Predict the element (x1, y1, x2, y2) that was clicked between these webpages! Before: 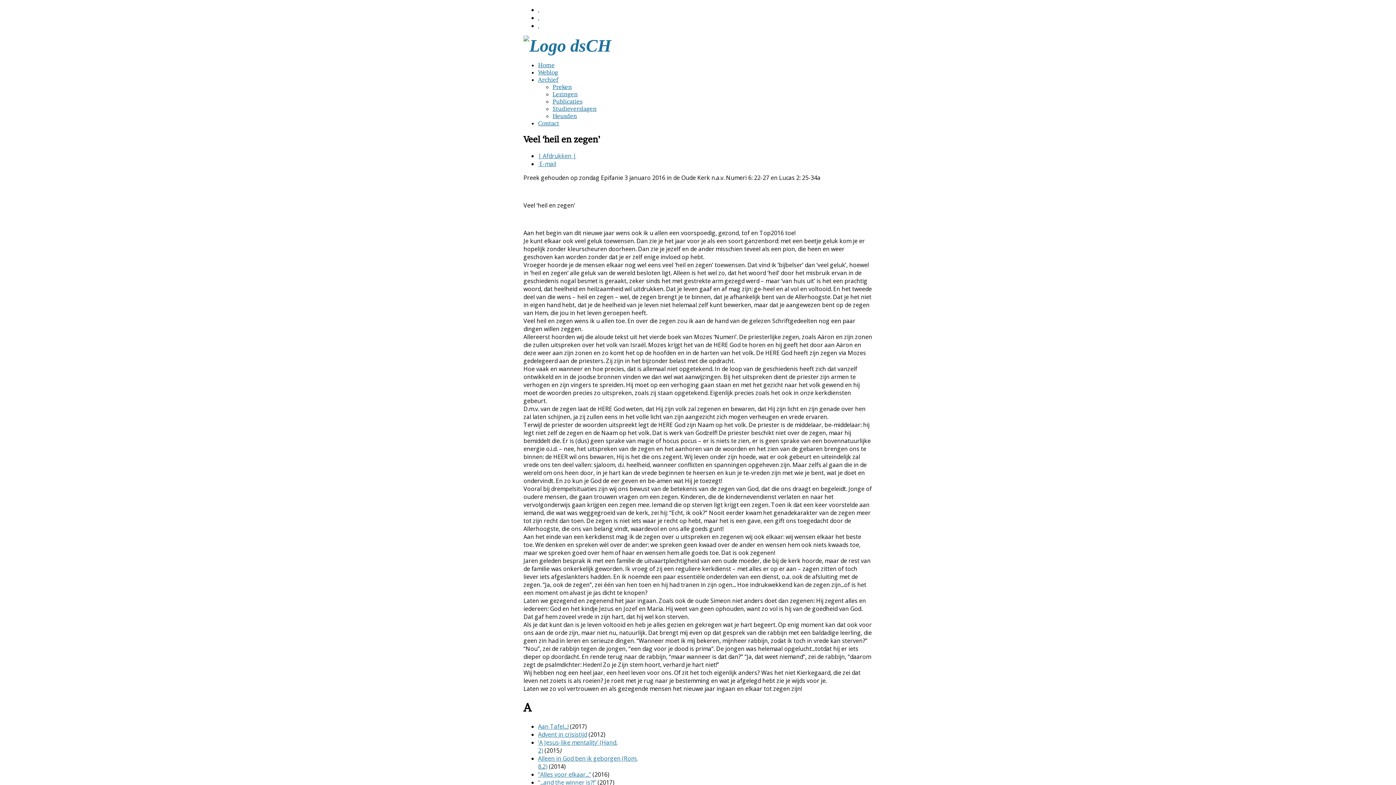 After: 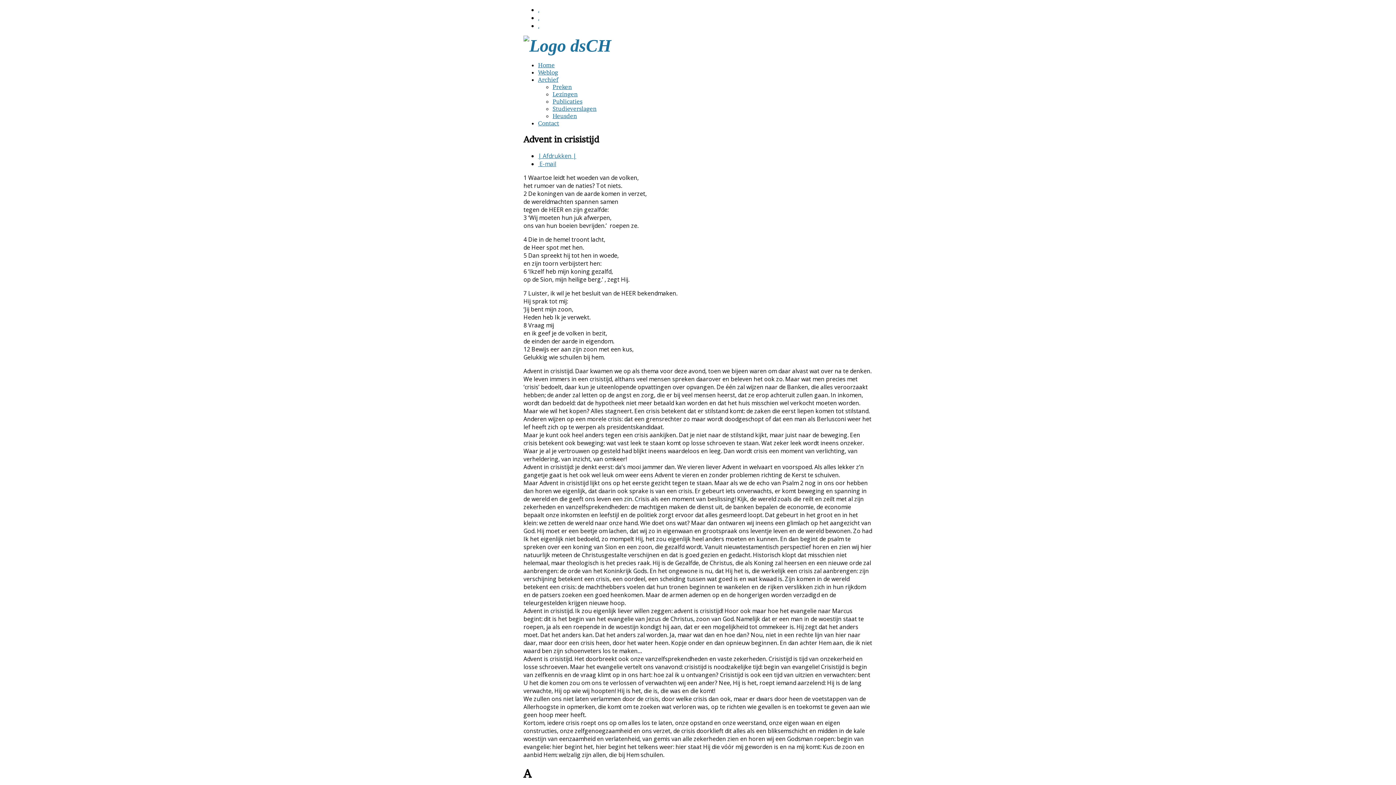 Action: label: Advent in crisistijd bbox: (538, 730, 587, 738)